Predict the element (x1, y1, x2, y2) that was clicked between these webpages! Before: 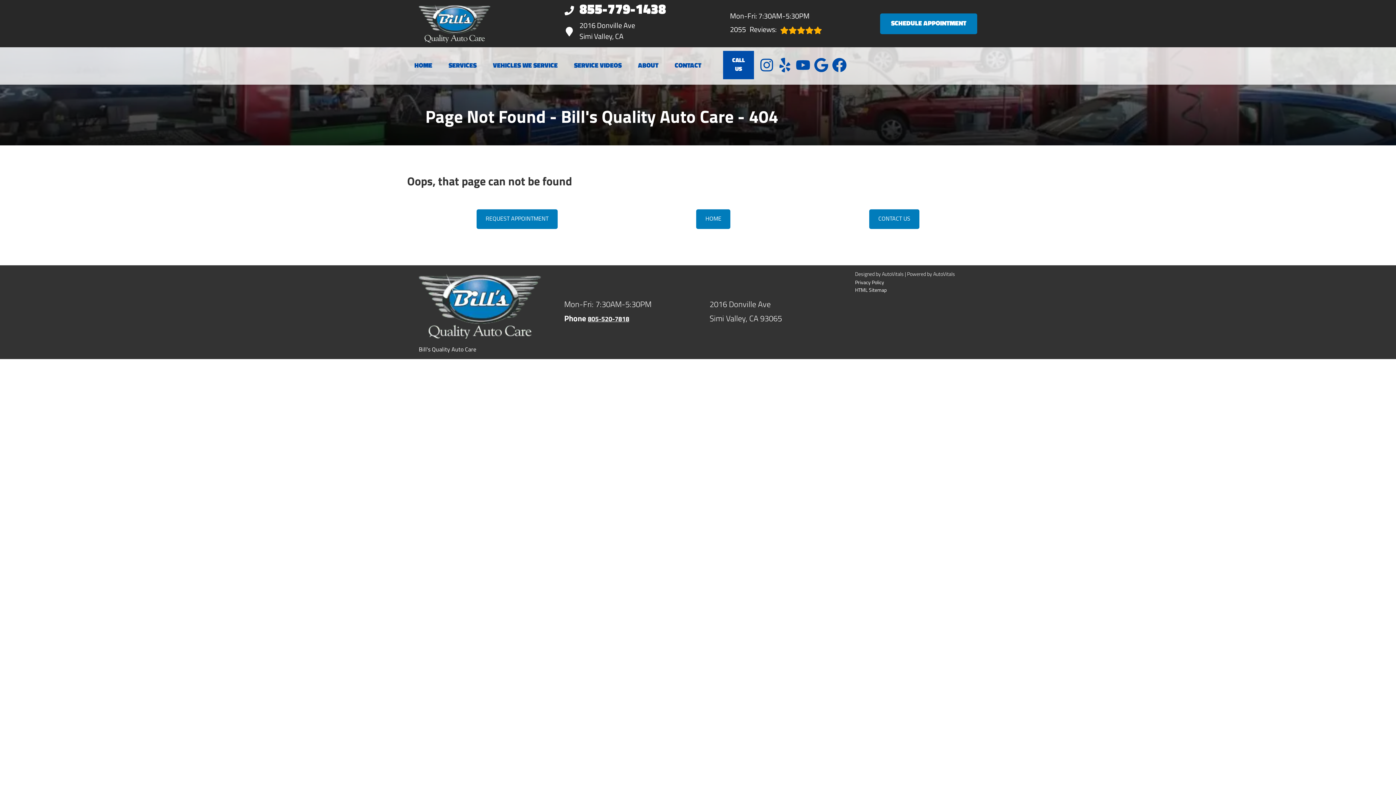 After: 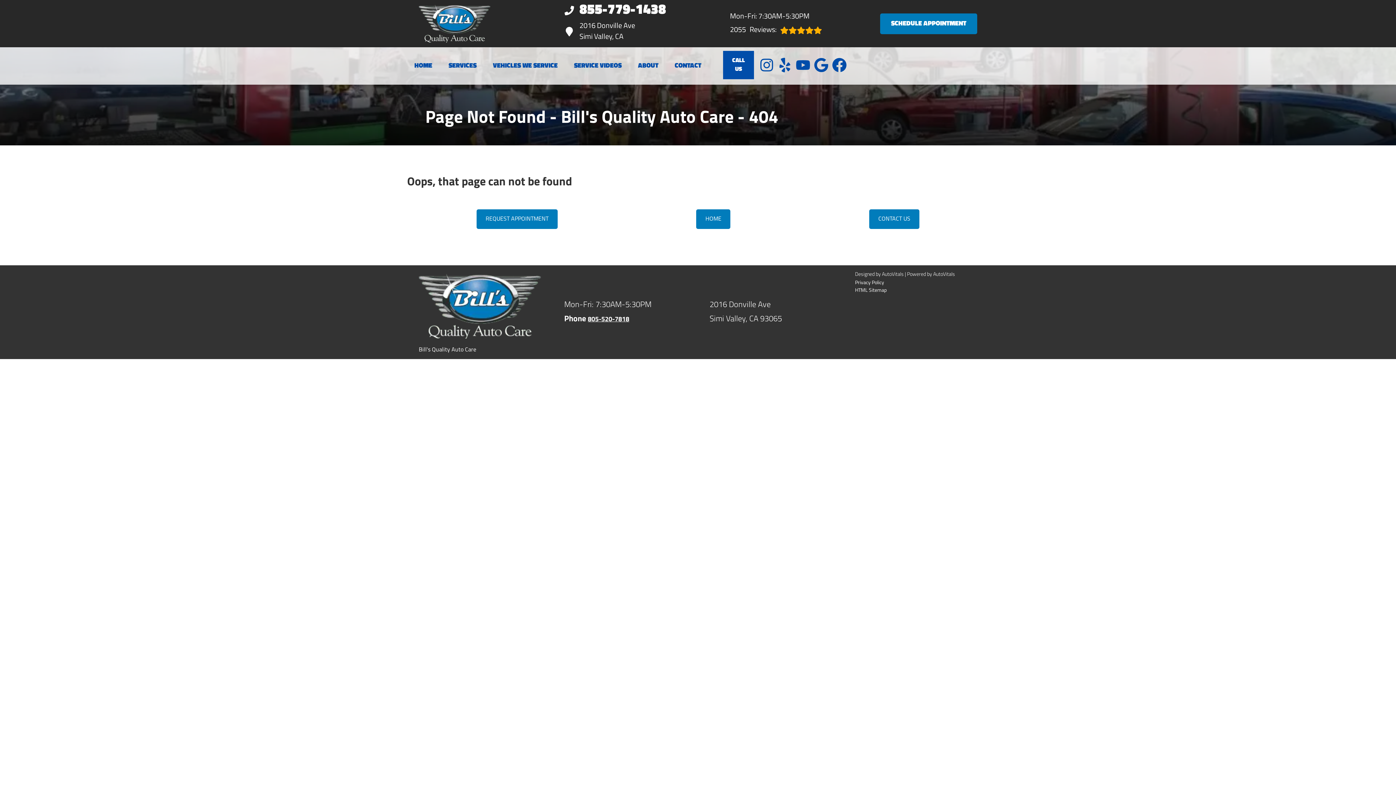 Action: bbox: (709, 298, 832, 326) label: Open Google Map in a new tab